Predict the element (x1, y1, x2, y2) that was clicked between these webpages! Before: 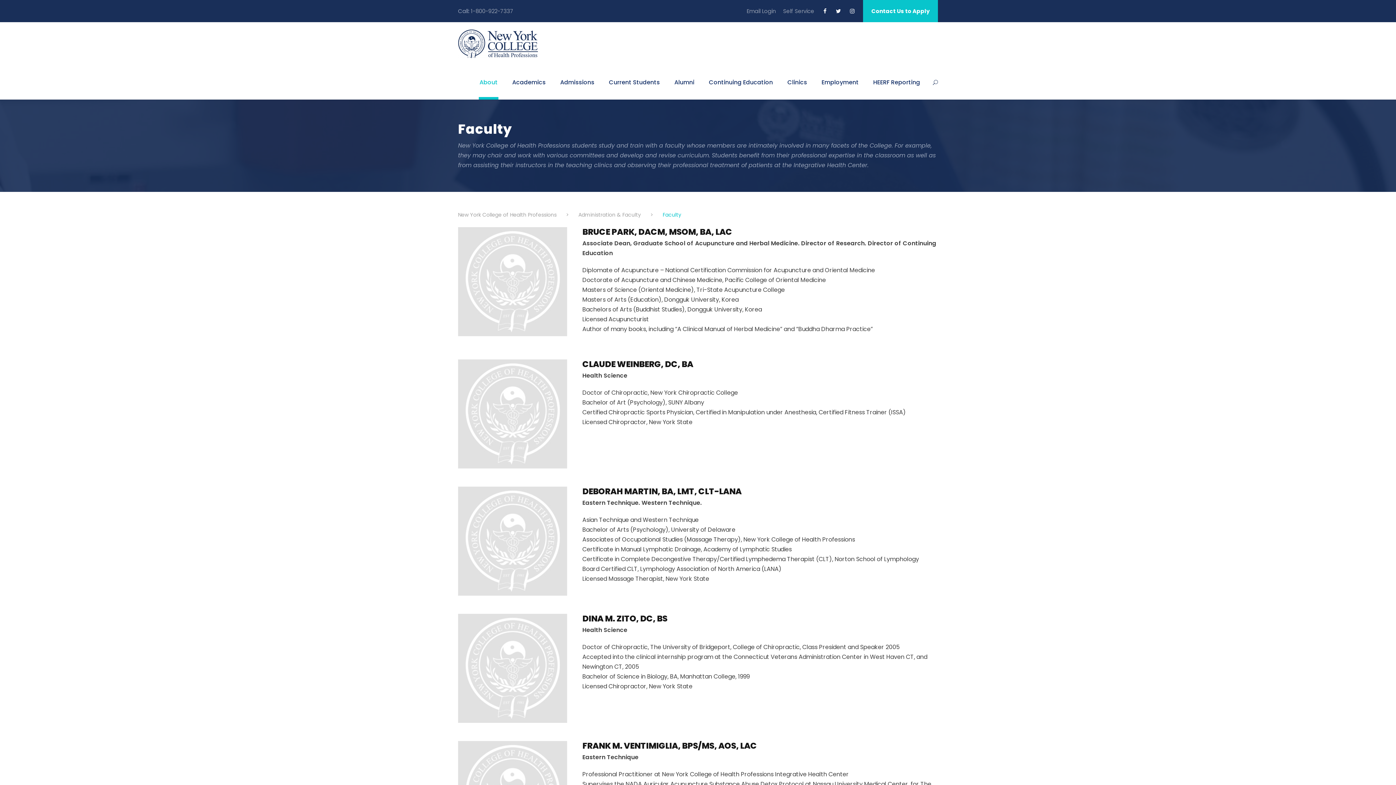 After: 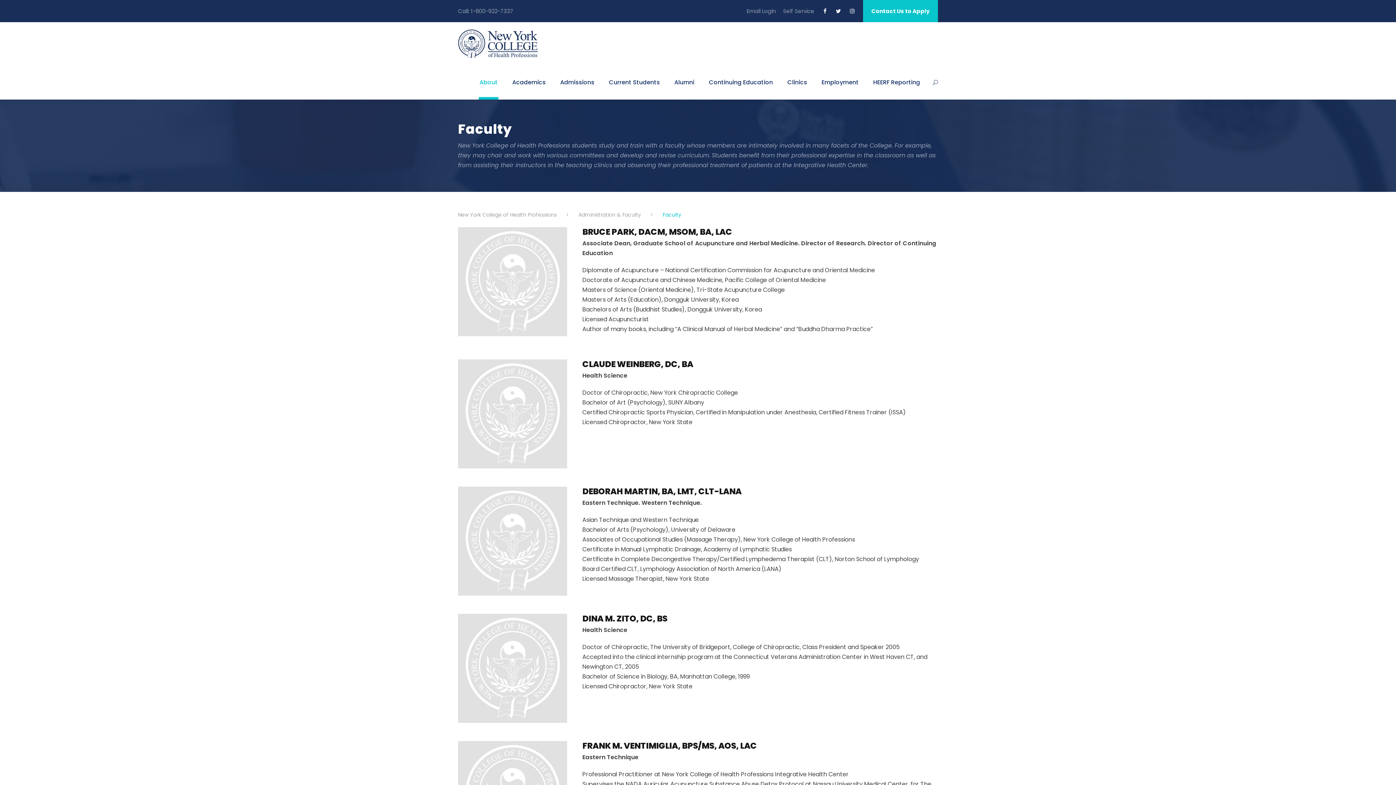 Action: label: Contact Us to Apply bbox: (863, 0, 938, 22)